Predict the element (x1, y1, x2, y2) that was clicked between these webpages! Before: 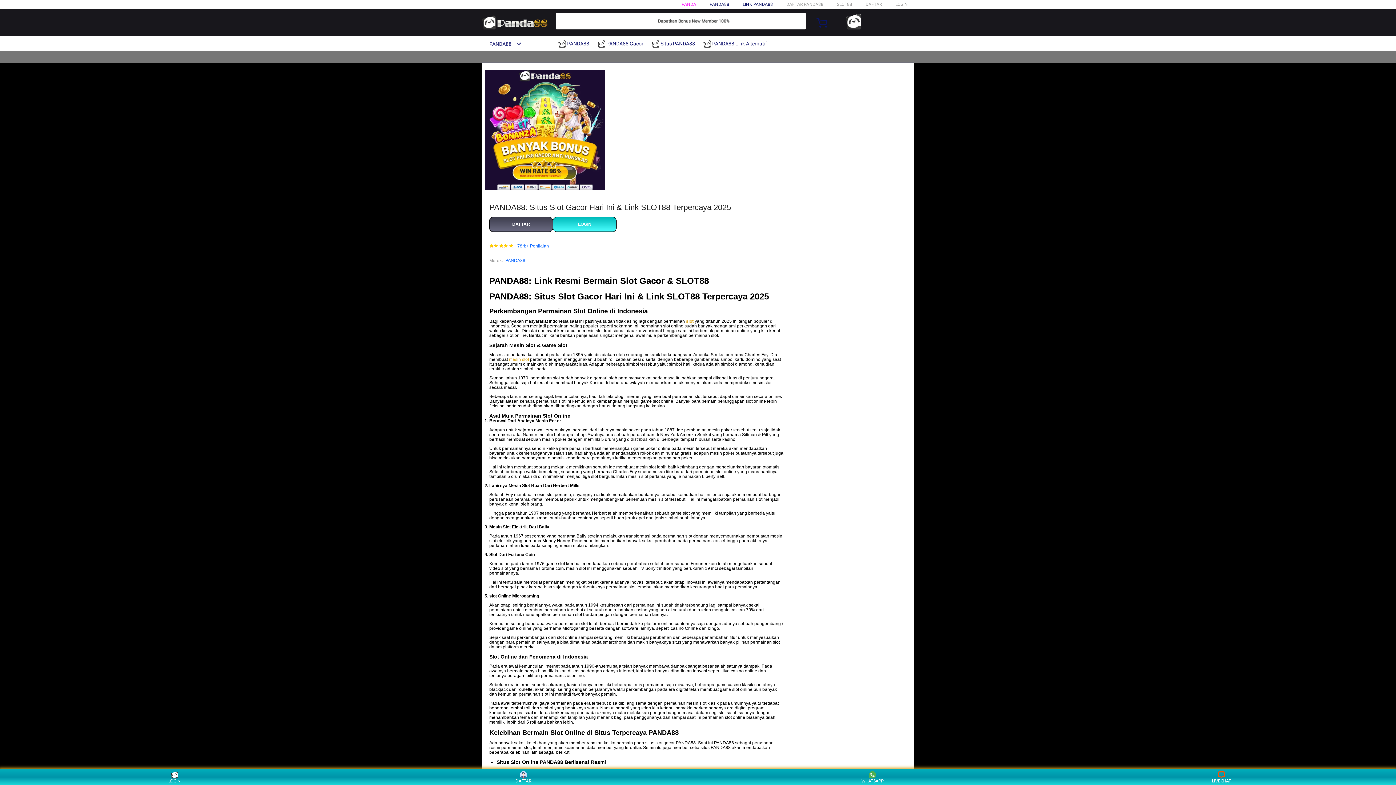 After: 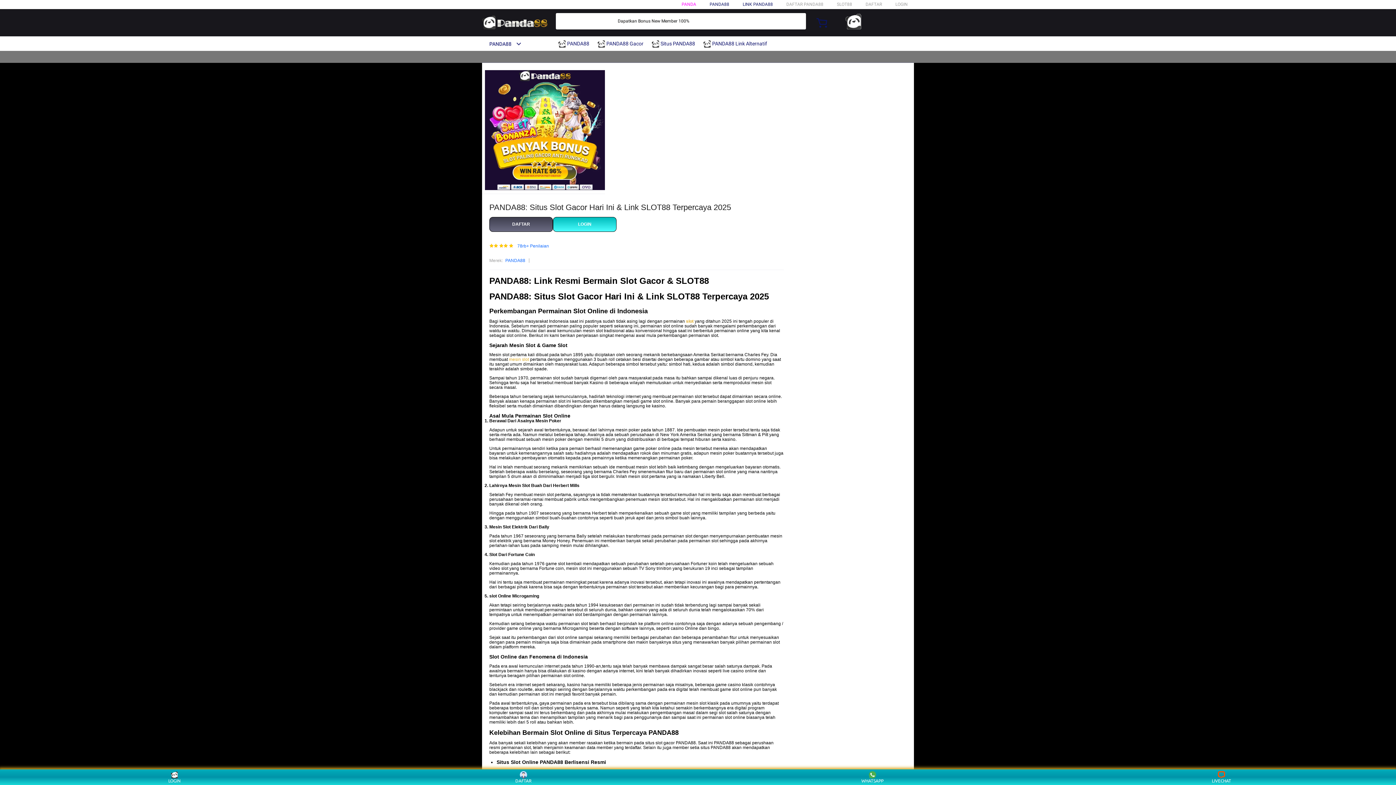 Action: label:  PANDA88 bbox: (558, 36, 593, 50)